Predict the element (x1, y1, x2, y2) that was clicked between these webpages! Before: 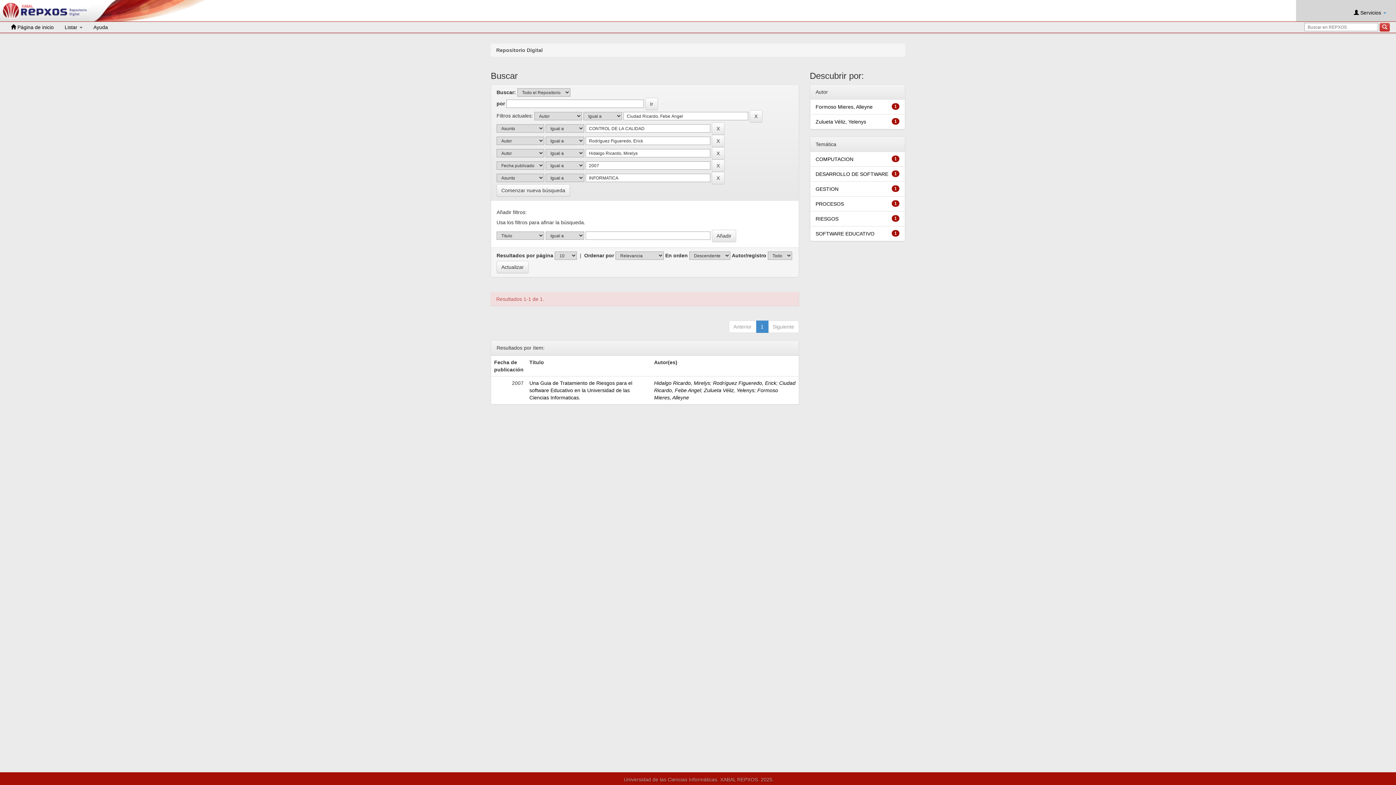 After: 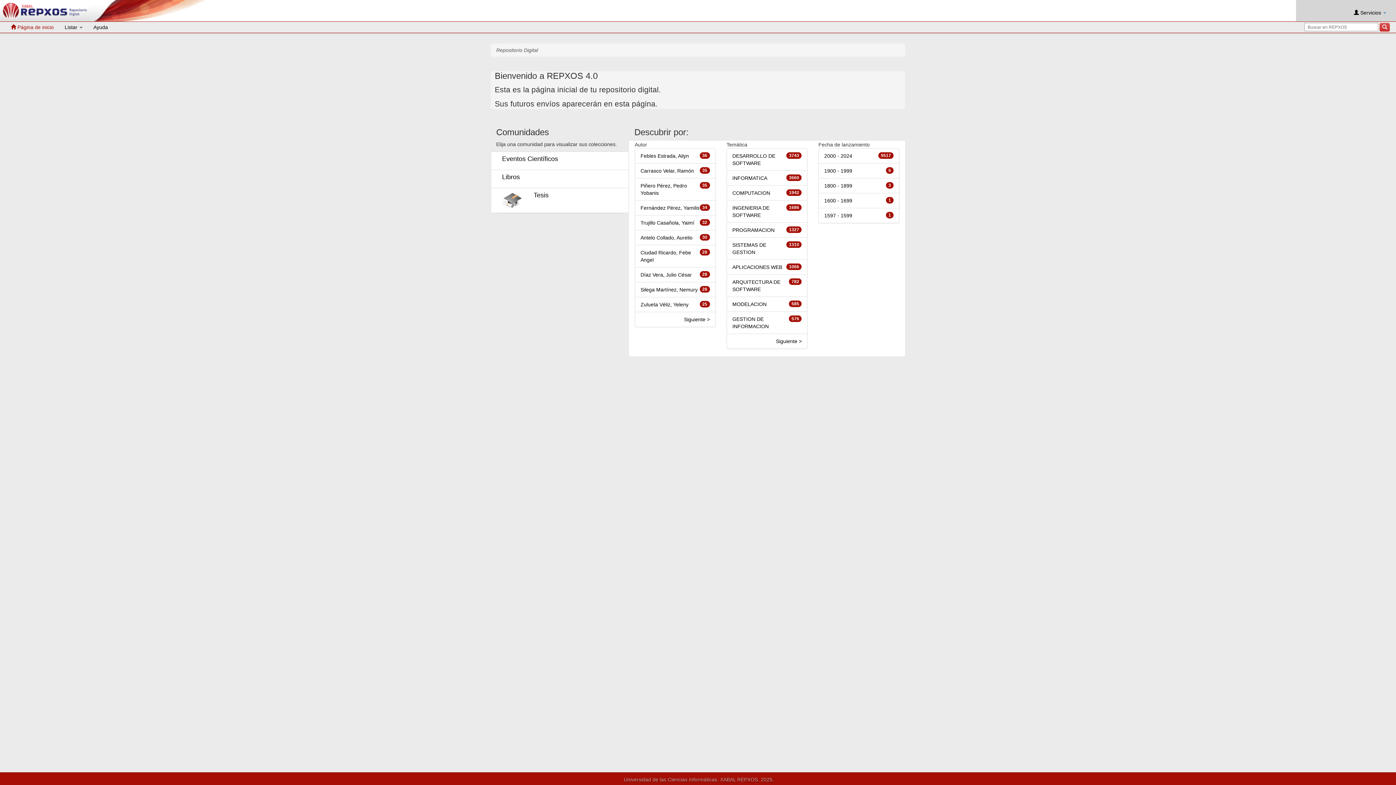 Action: bbox: (5, 21, 59, 32) label:  Página de inicio